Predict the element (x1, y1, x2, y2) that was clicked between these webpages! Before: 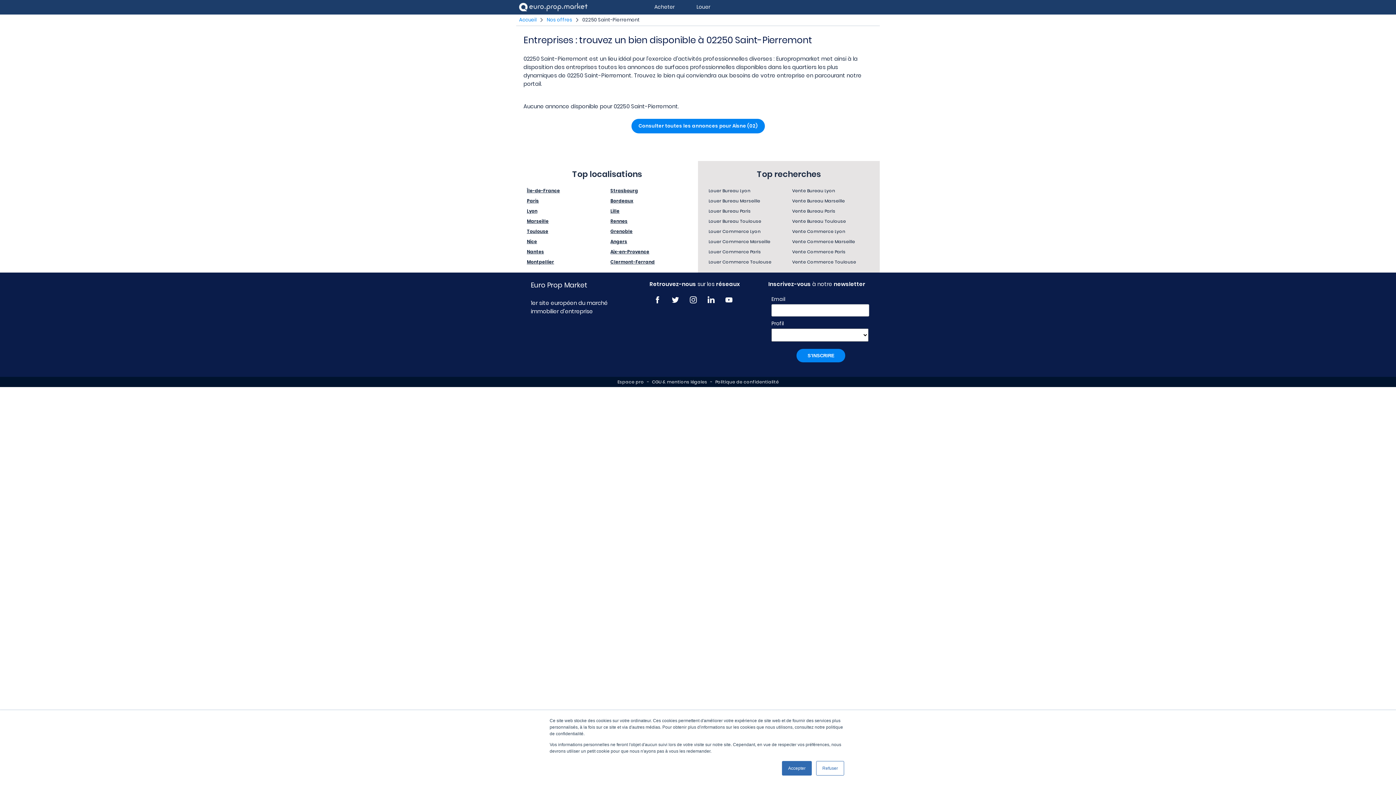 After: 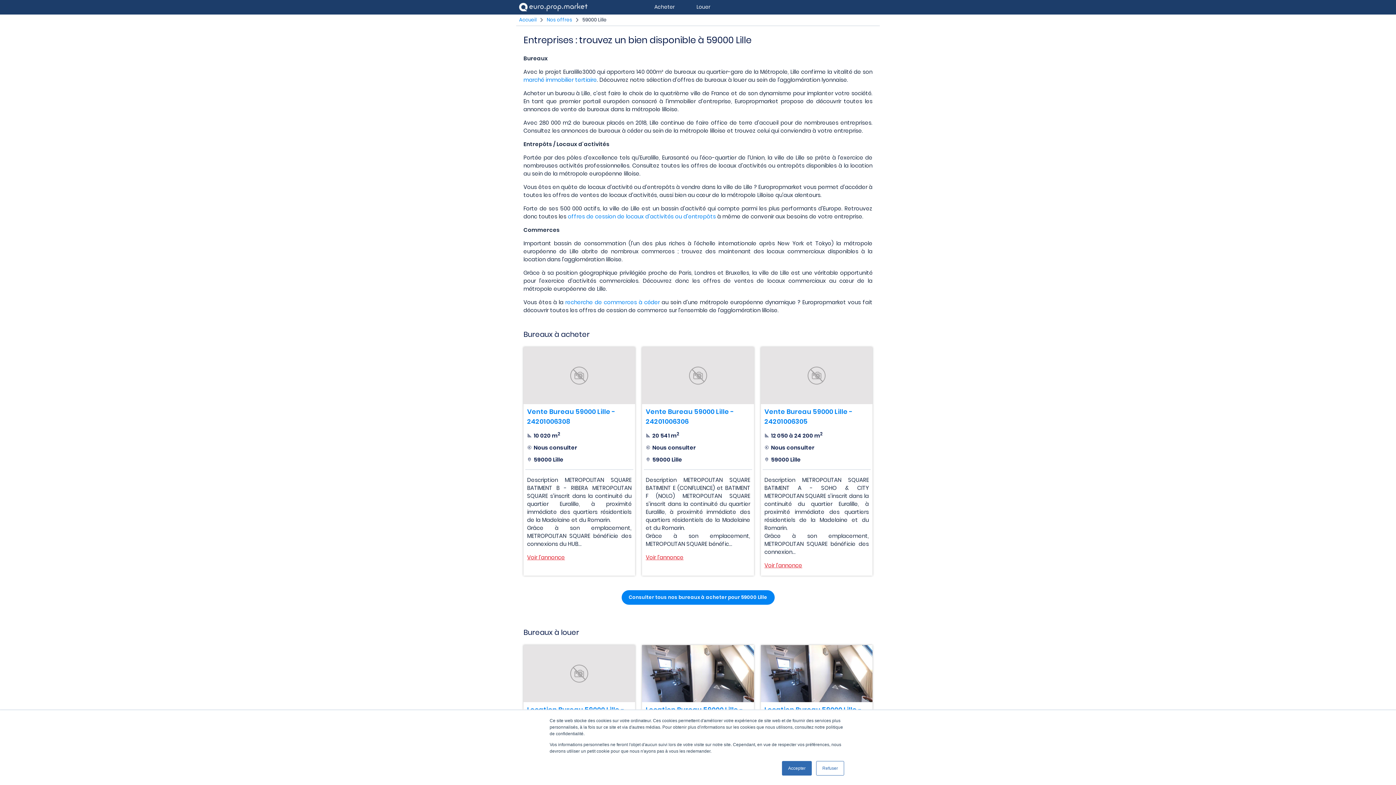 Action: bbox: (610, 208, 687, 214) label: Lille